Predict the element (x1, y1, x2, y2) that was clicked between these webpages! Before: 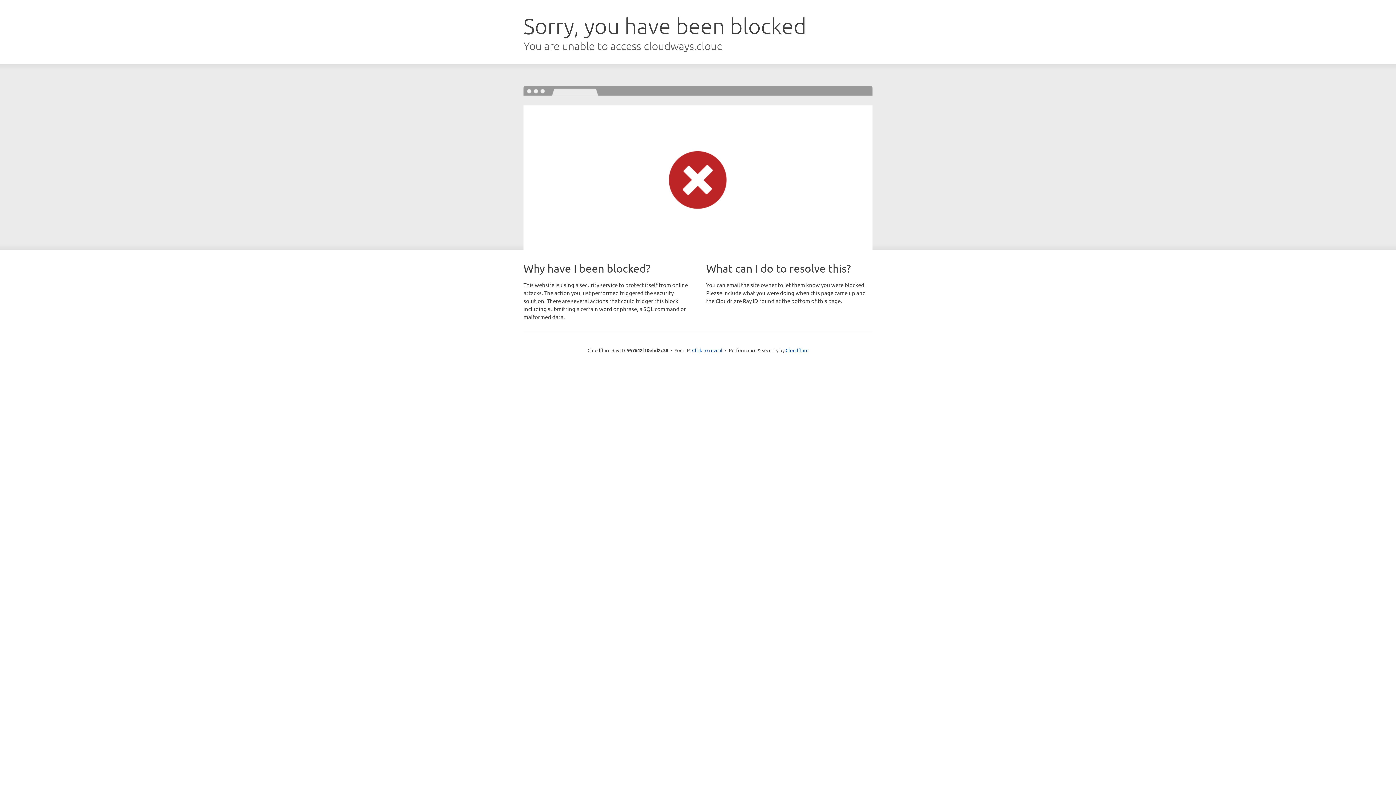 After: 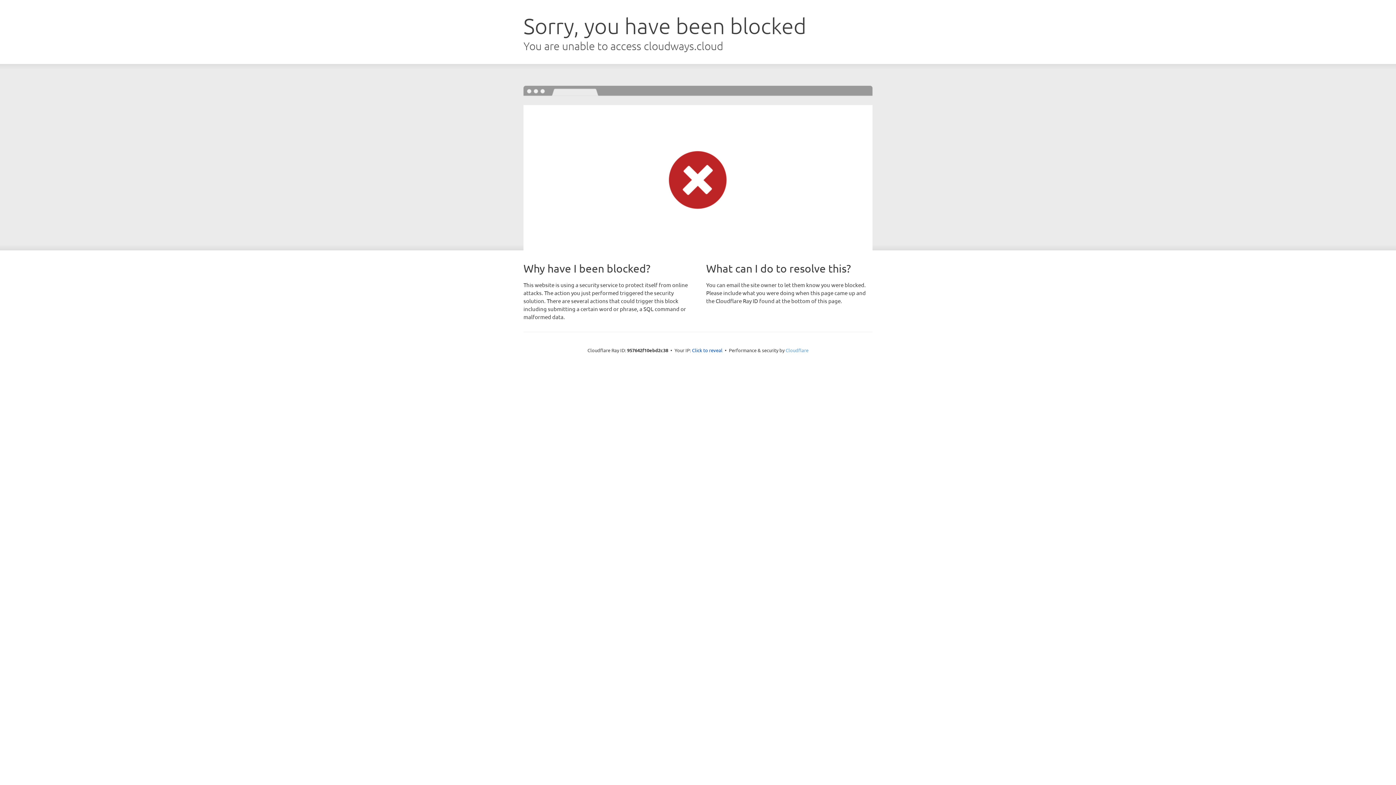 Action: bbox: (785, 347, 808, 353) label: Cloudflare